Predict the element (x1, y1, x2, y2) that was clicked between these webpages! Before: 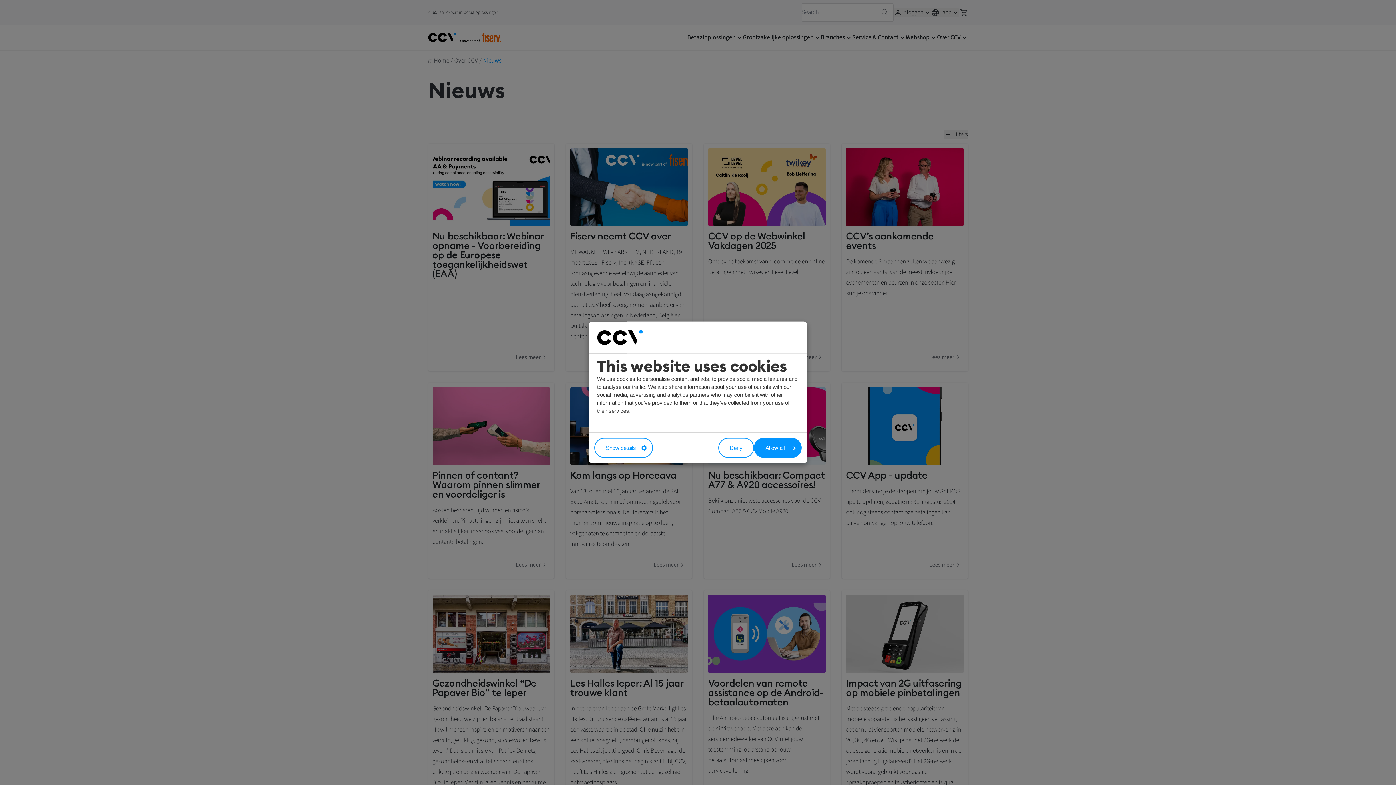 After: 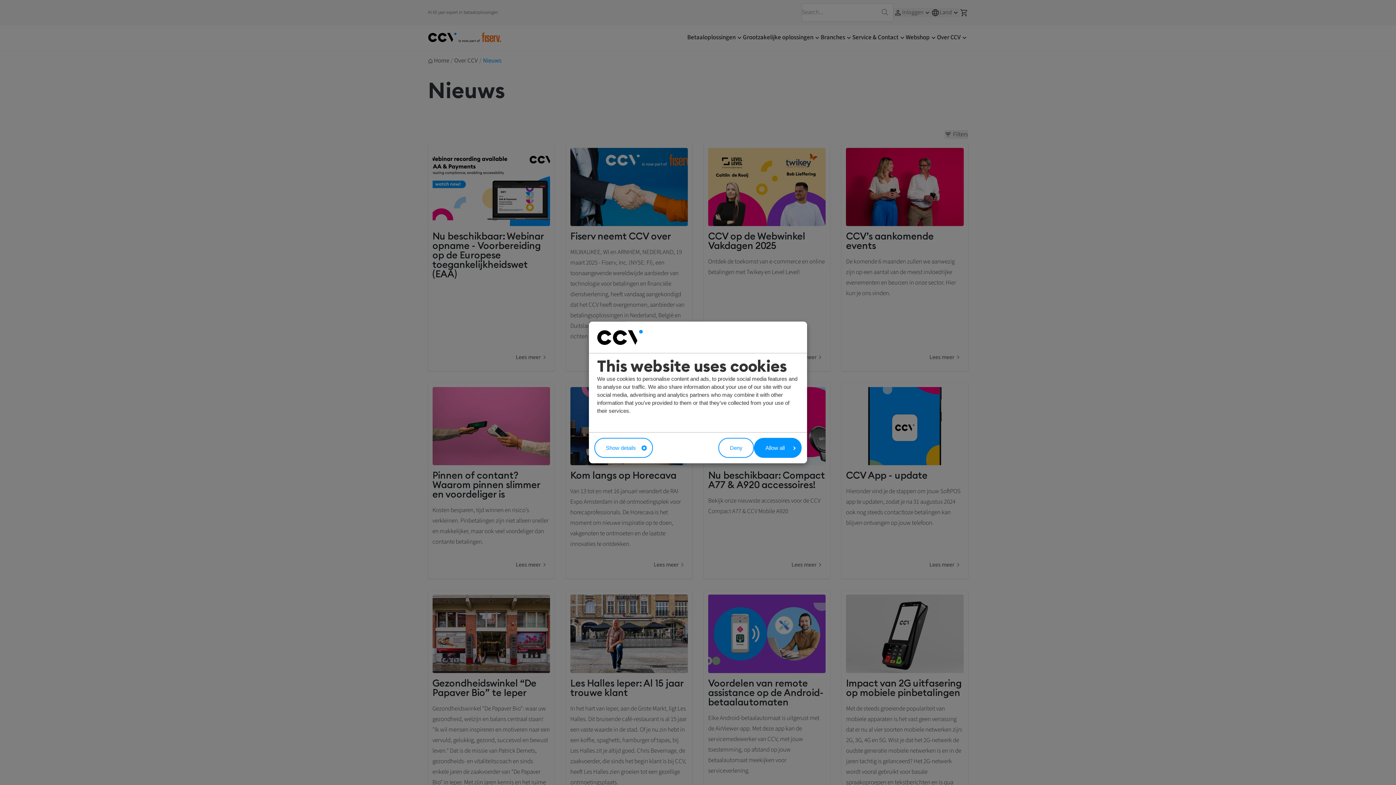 Action: bbox: (597, 329, 642, 344)